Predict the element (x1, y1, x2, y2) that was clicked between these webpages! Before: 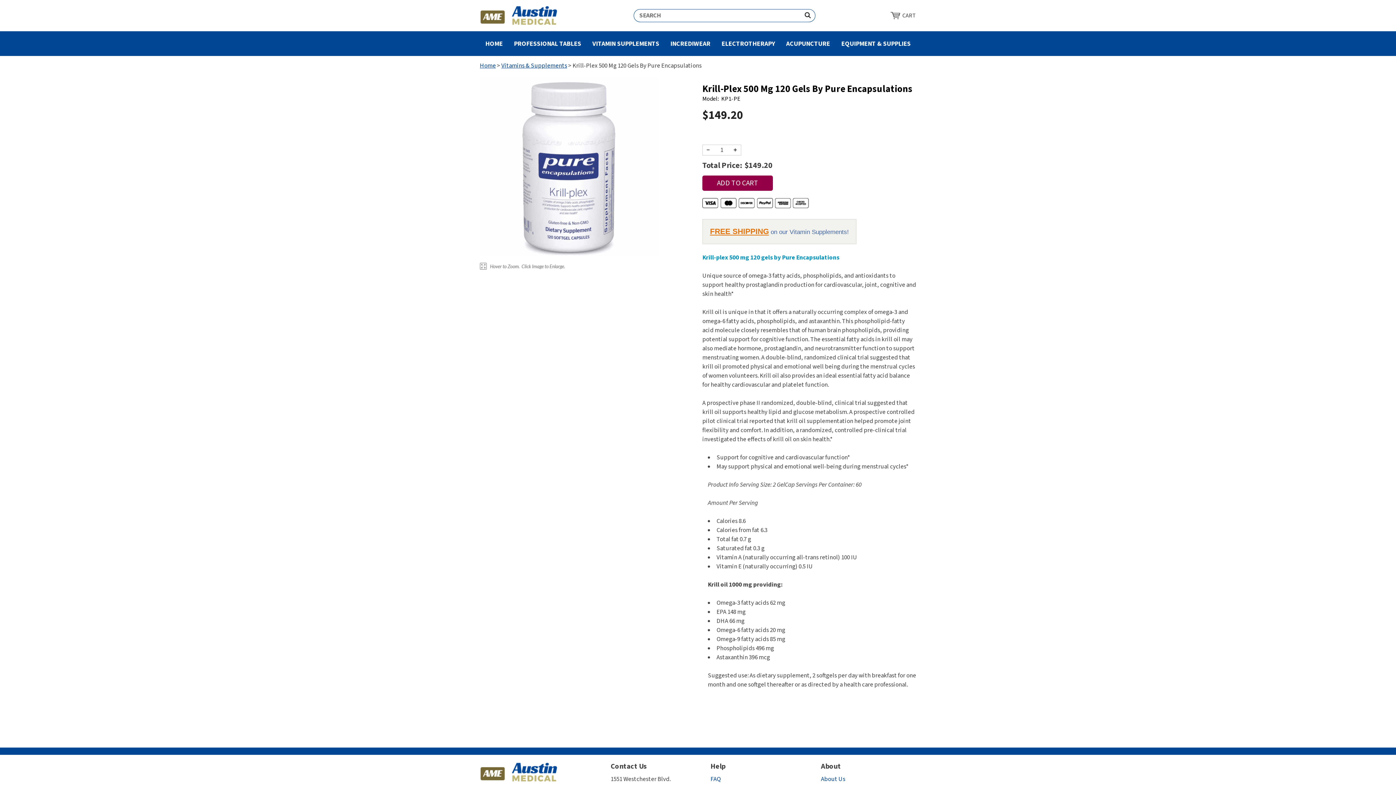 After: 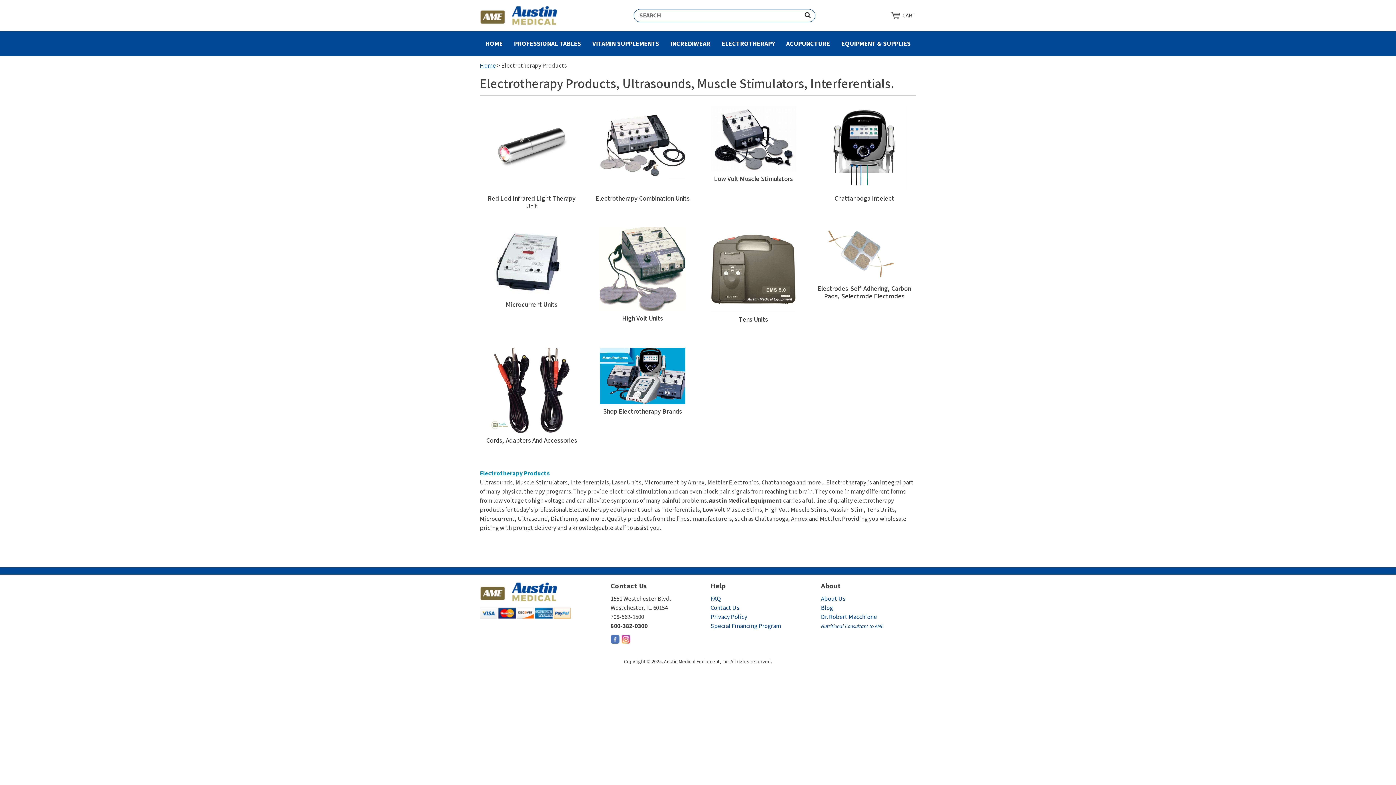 Action: label: ELECTROTHERAPY bbox: (716, 31, 780, 56)